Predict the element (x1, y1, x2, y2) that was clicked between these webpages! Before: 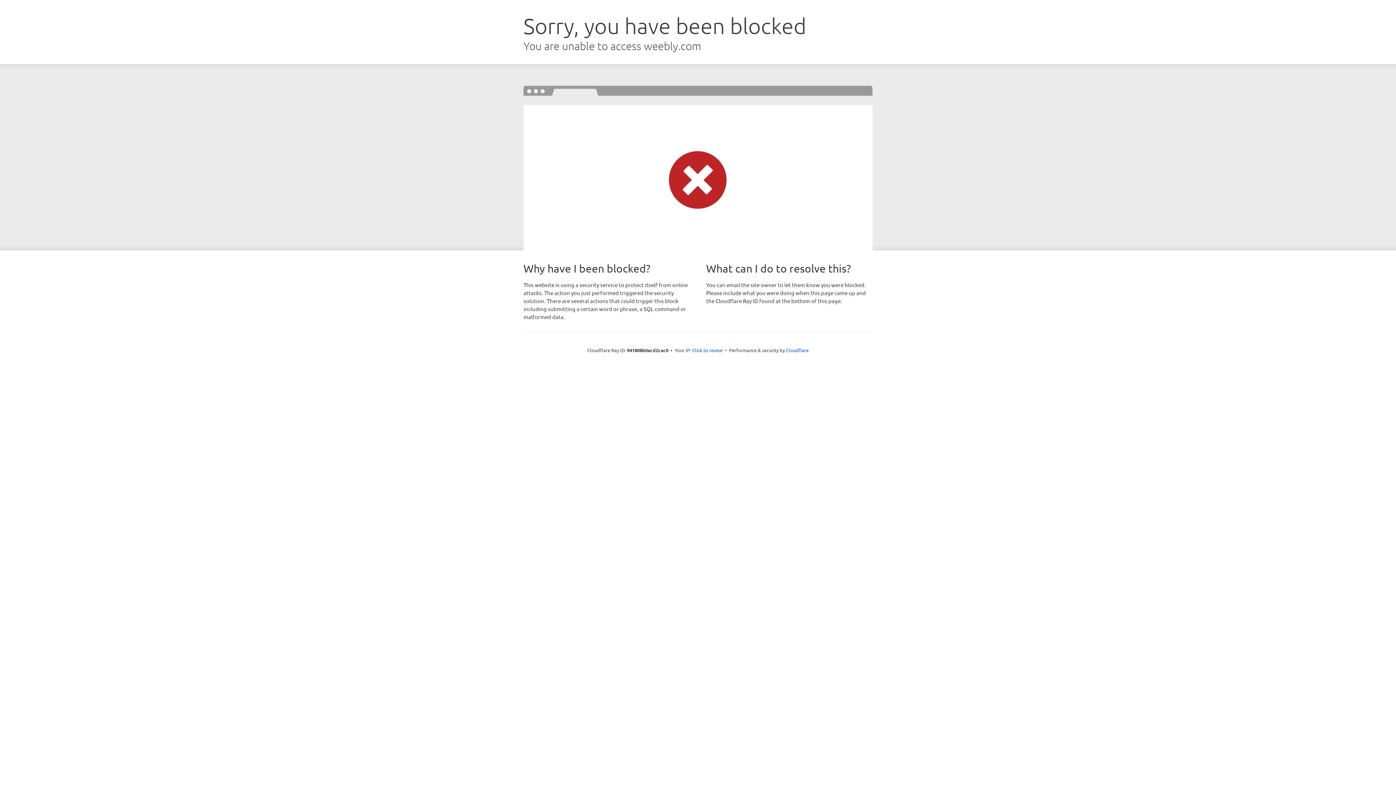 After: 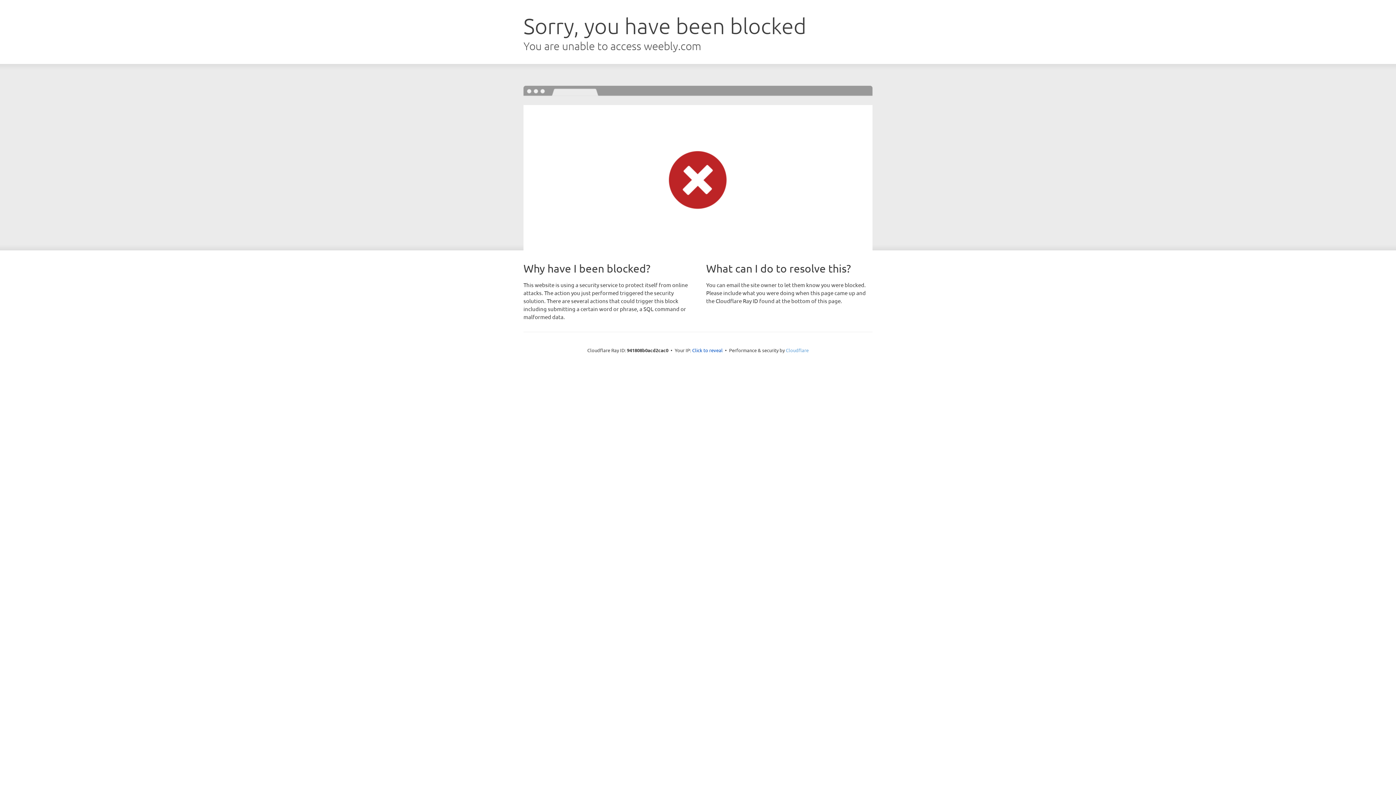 Action: bbox: (786, 347, 808, 353) label: Cloudflare